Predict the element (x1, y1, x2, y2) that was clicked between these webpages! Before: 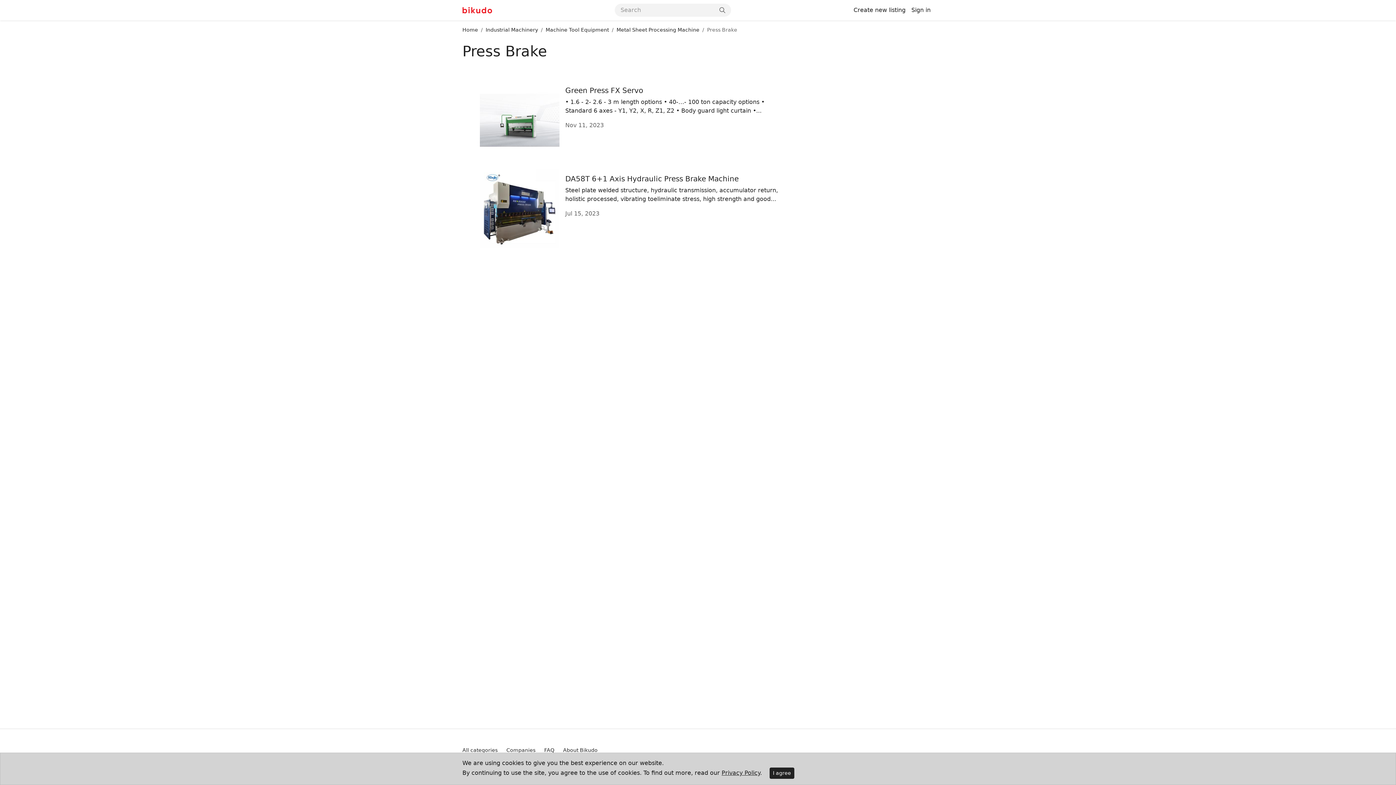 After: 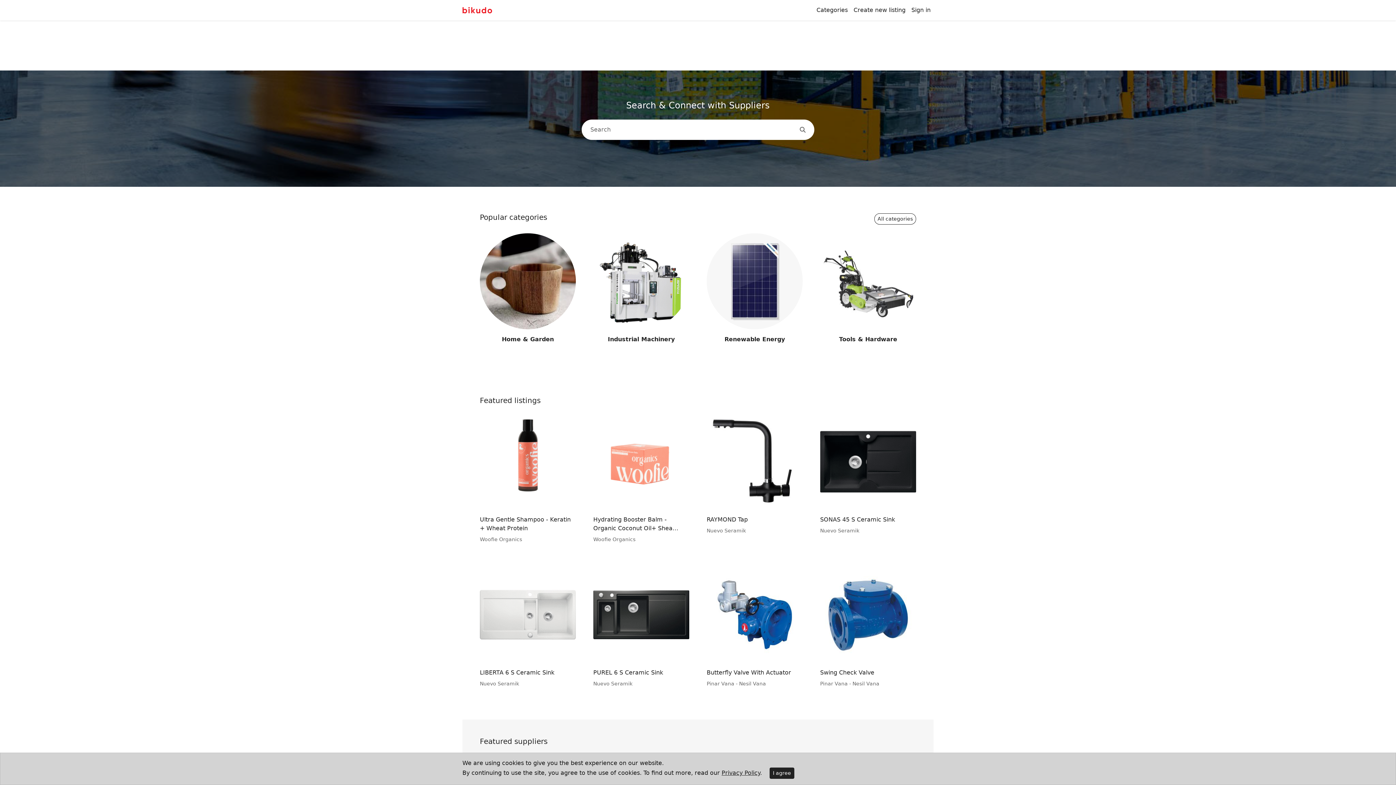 Action: bbox: (462, 6, 492, 13)